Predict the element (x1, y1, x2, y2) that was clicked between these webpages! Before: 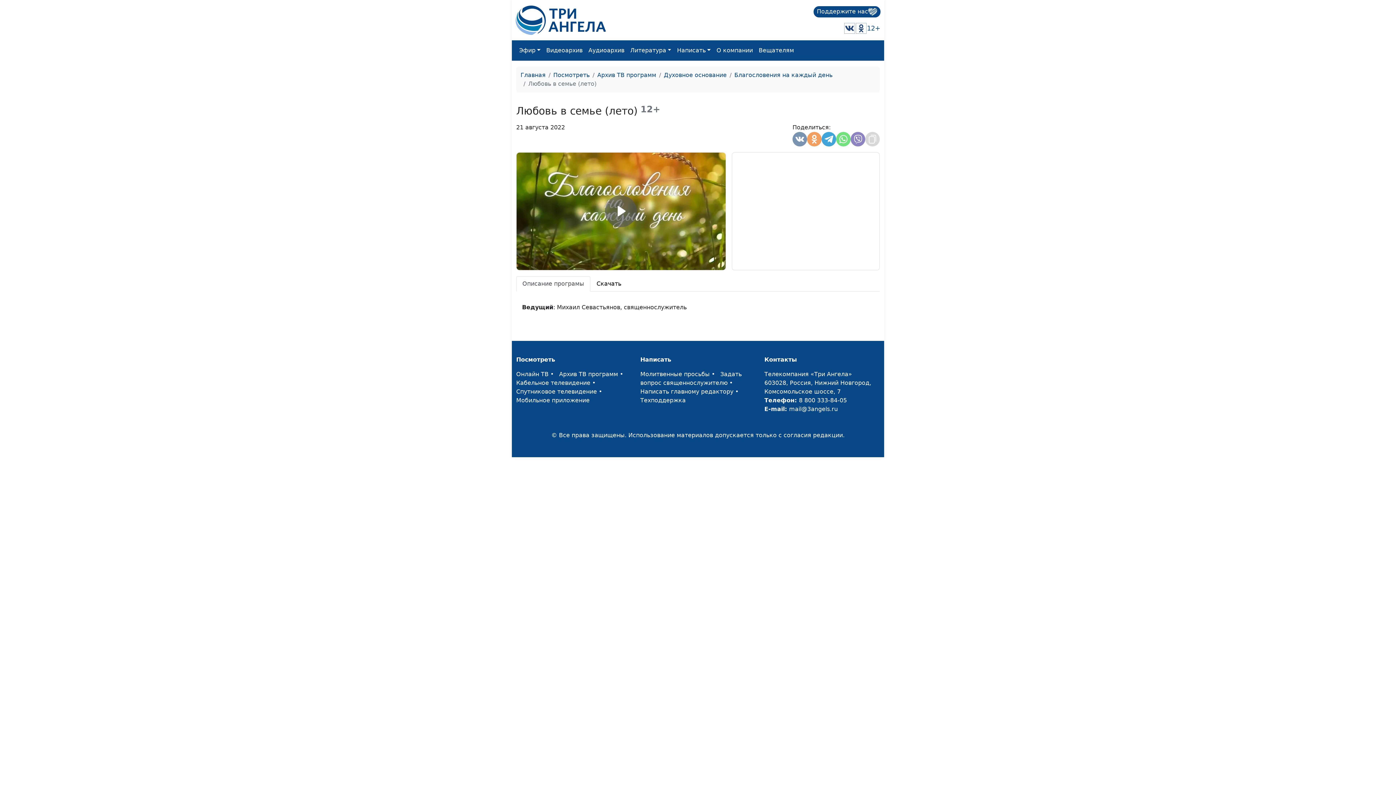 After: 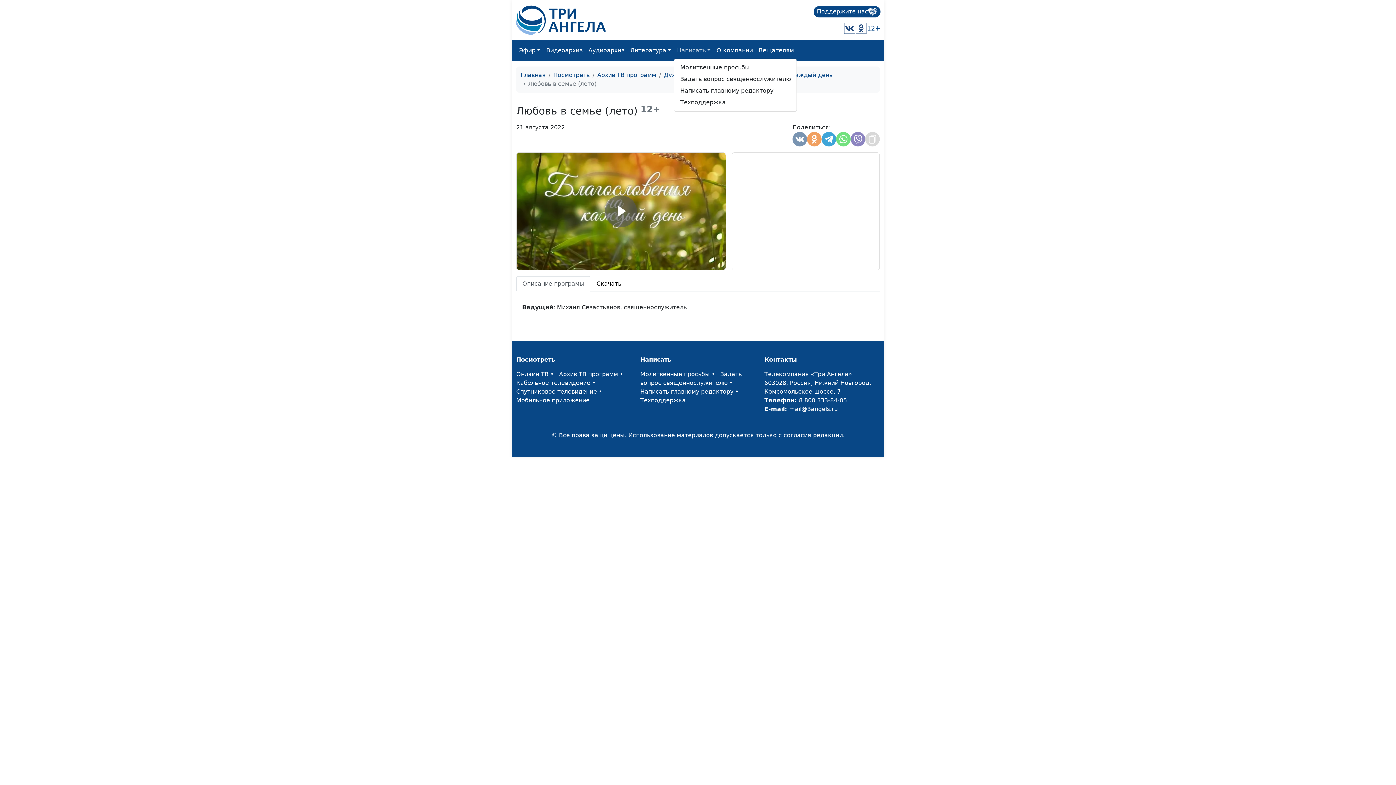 Action: bbox: (674, 43, 713, 57) label: Написать